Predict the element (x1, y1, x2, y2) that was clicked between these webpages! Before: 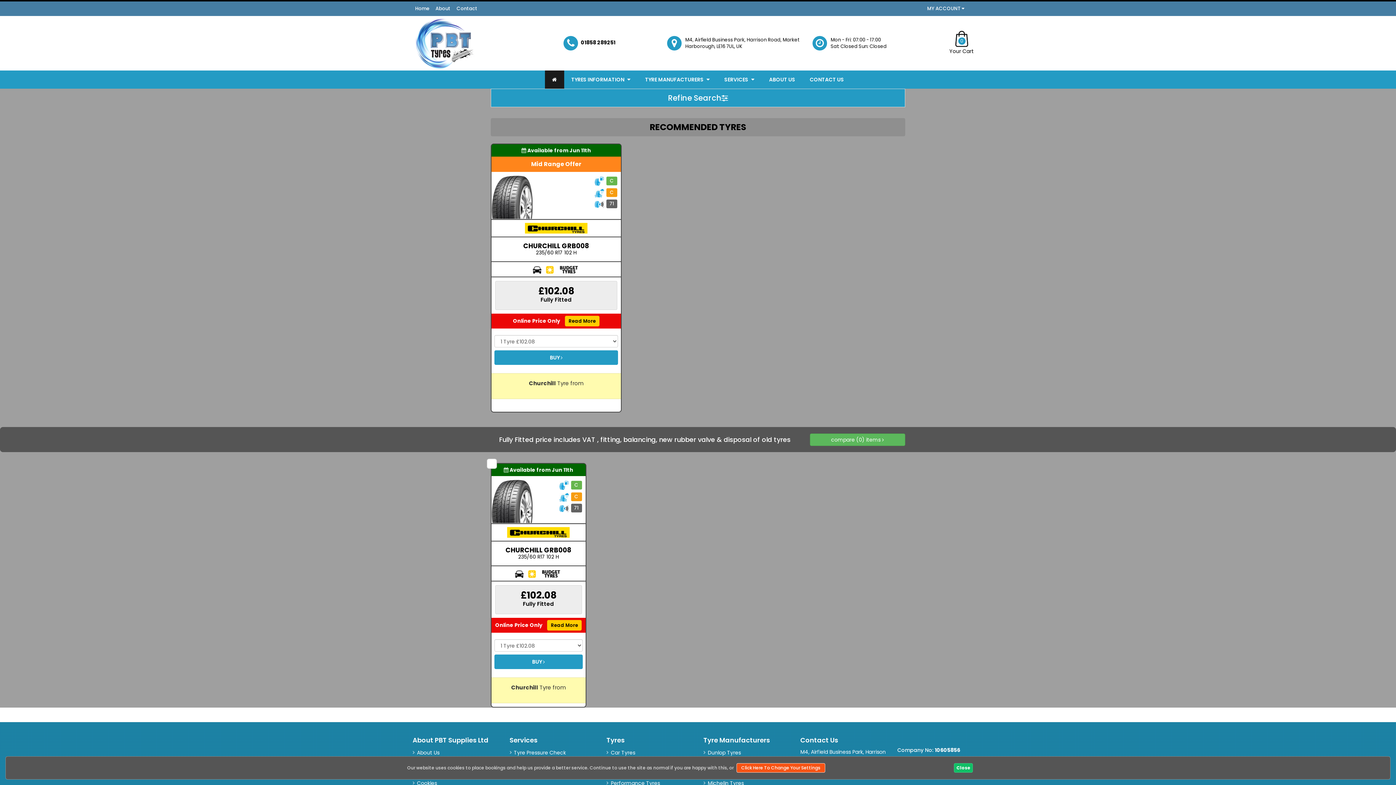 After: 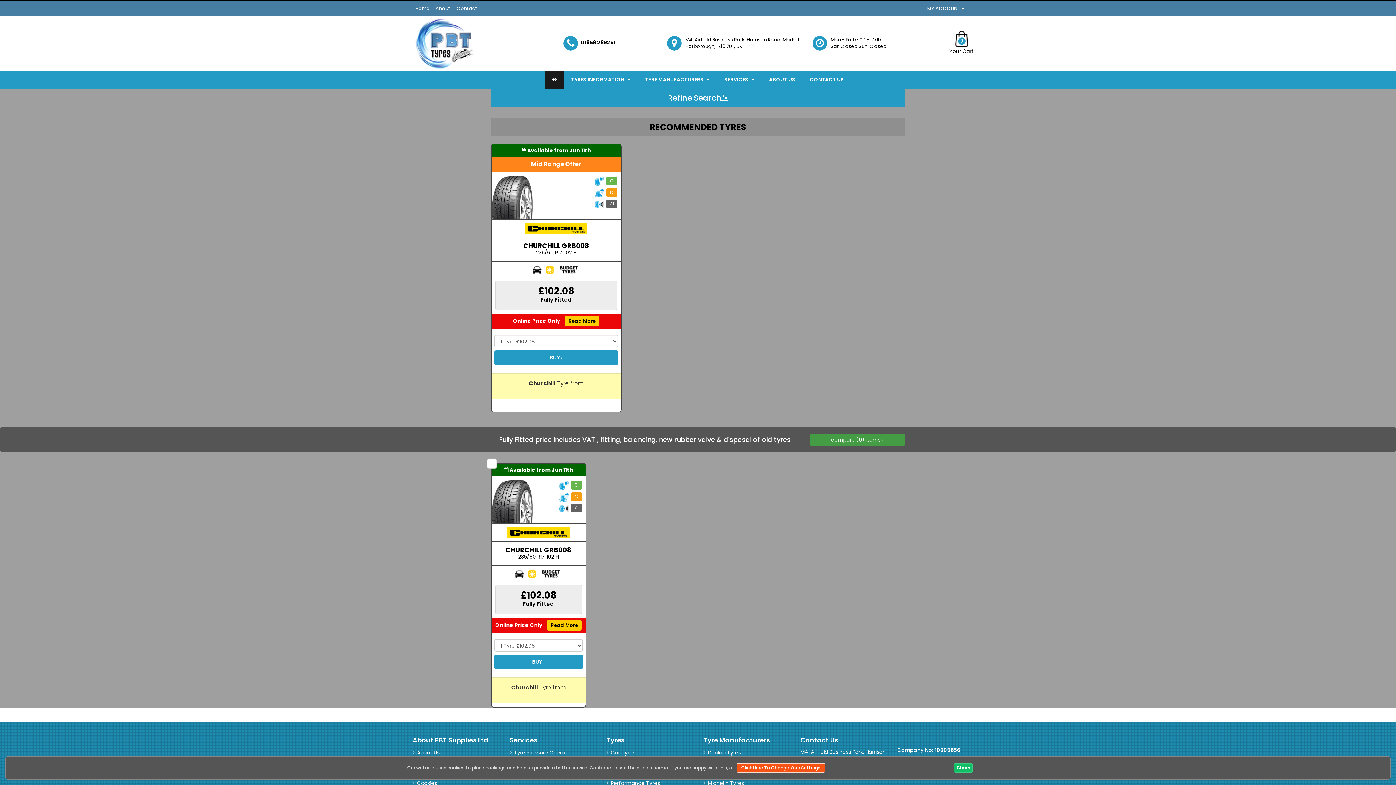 Action: label: compare (0) items  bbox: (810, 433, 905, 446)